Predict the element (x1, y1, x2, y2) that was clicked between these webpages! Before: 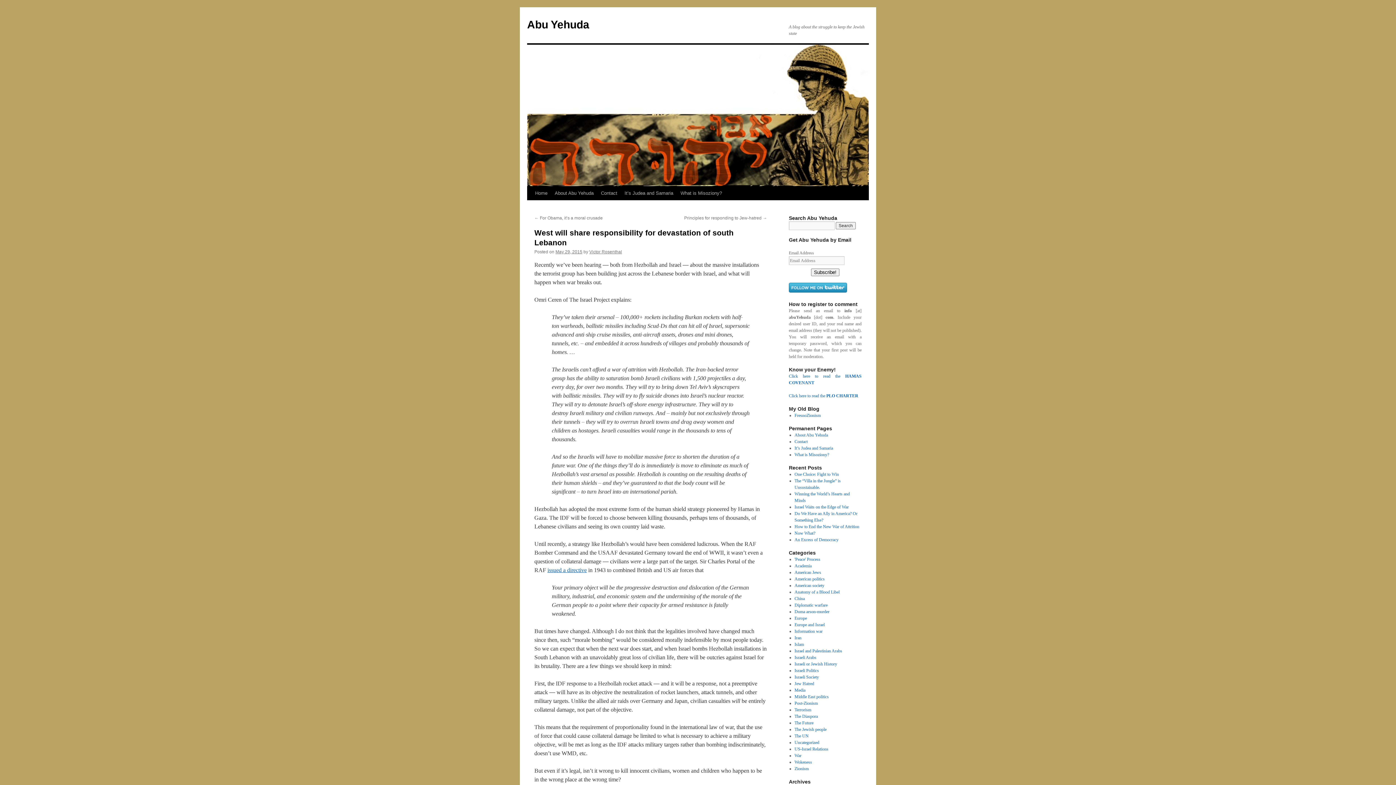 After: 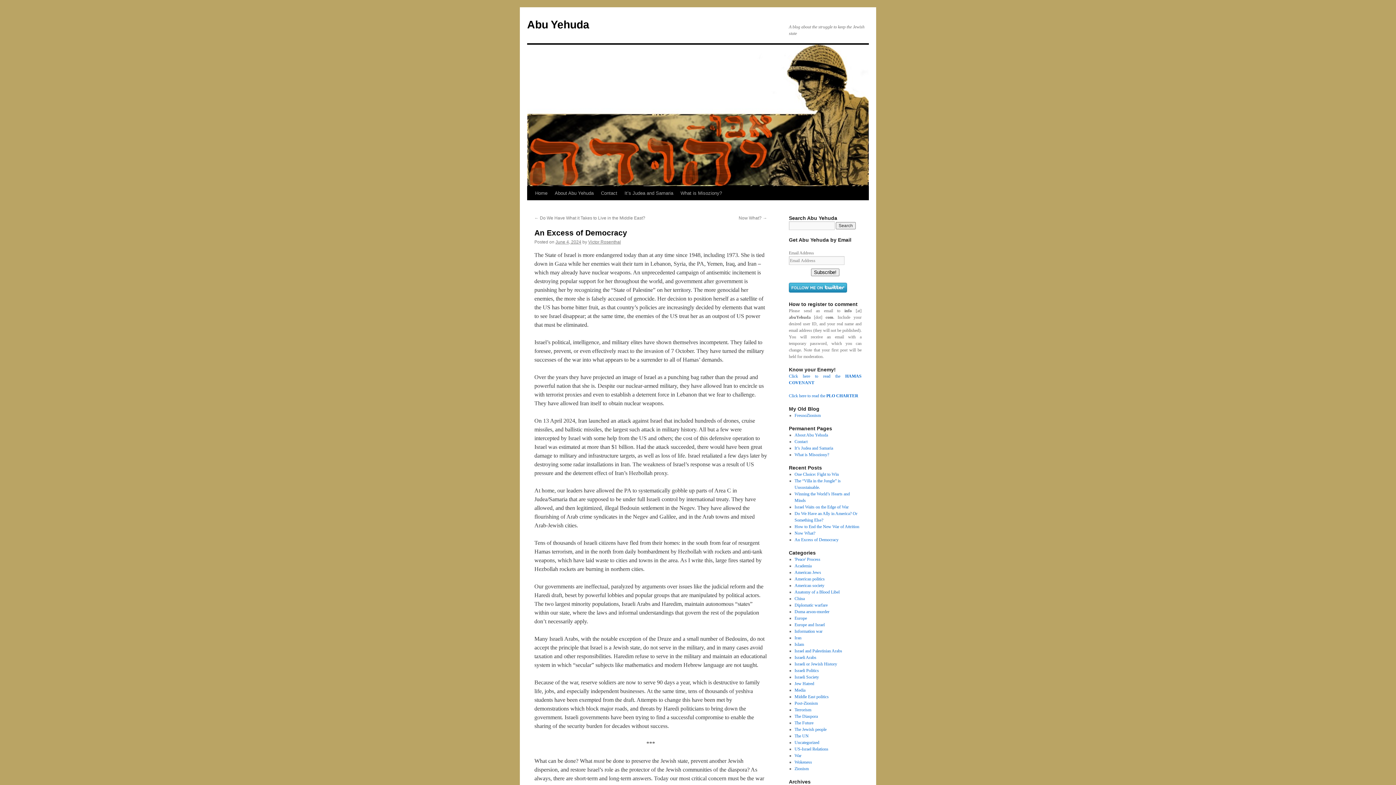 Action: label: An Excess of Democracy bbox: (794, 537, 838, 542)